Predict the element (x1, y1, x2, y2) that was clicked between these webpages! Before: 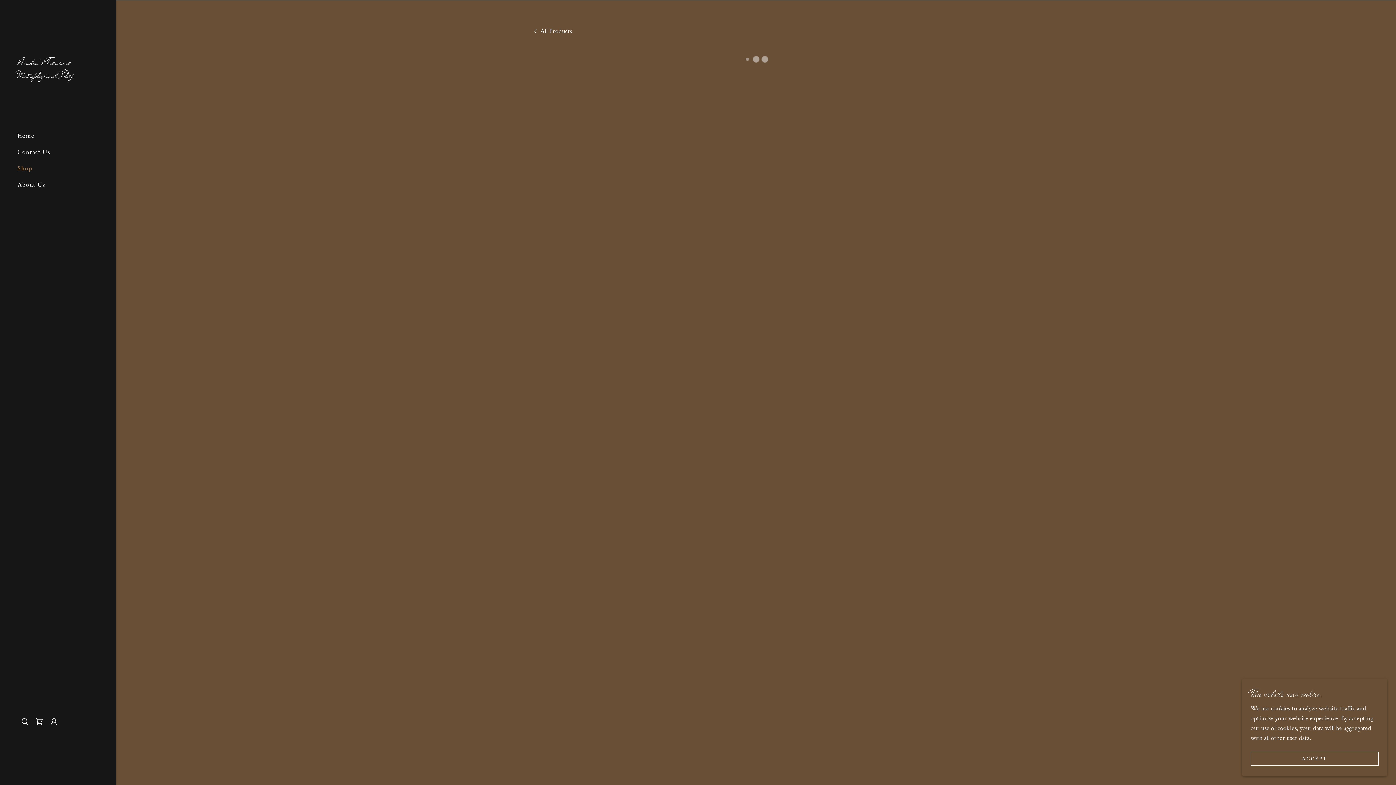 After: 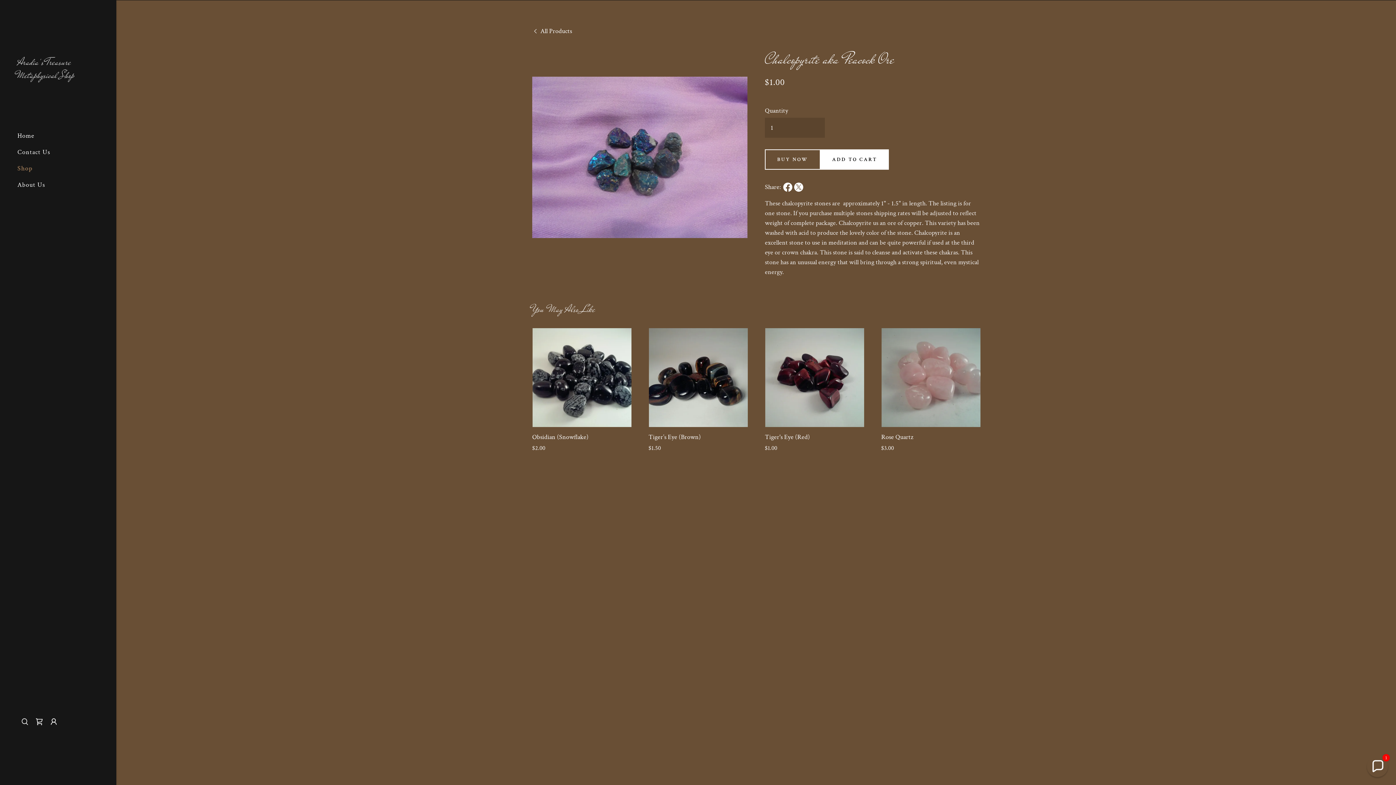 Action: bbox: (1250, 752, 1378, 766) label: ACCEPT